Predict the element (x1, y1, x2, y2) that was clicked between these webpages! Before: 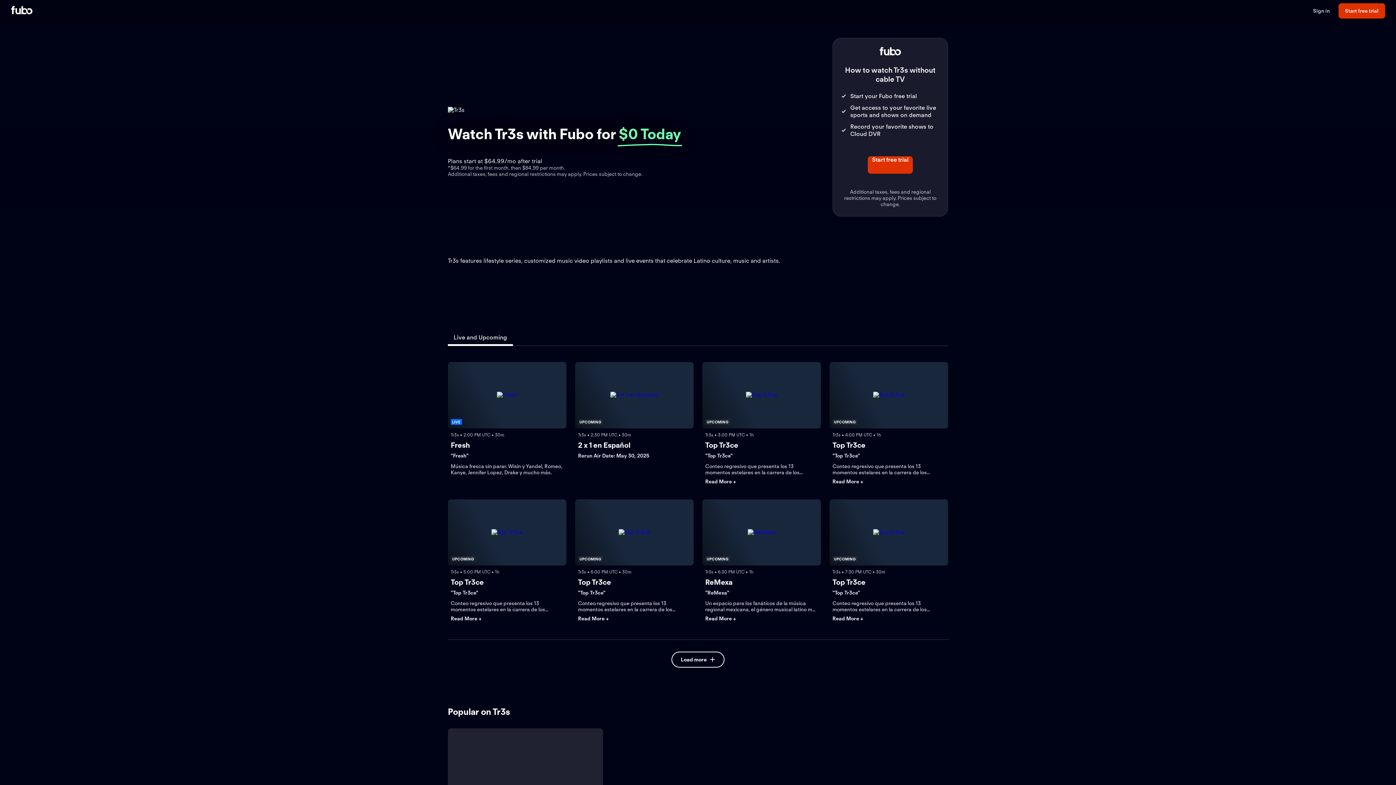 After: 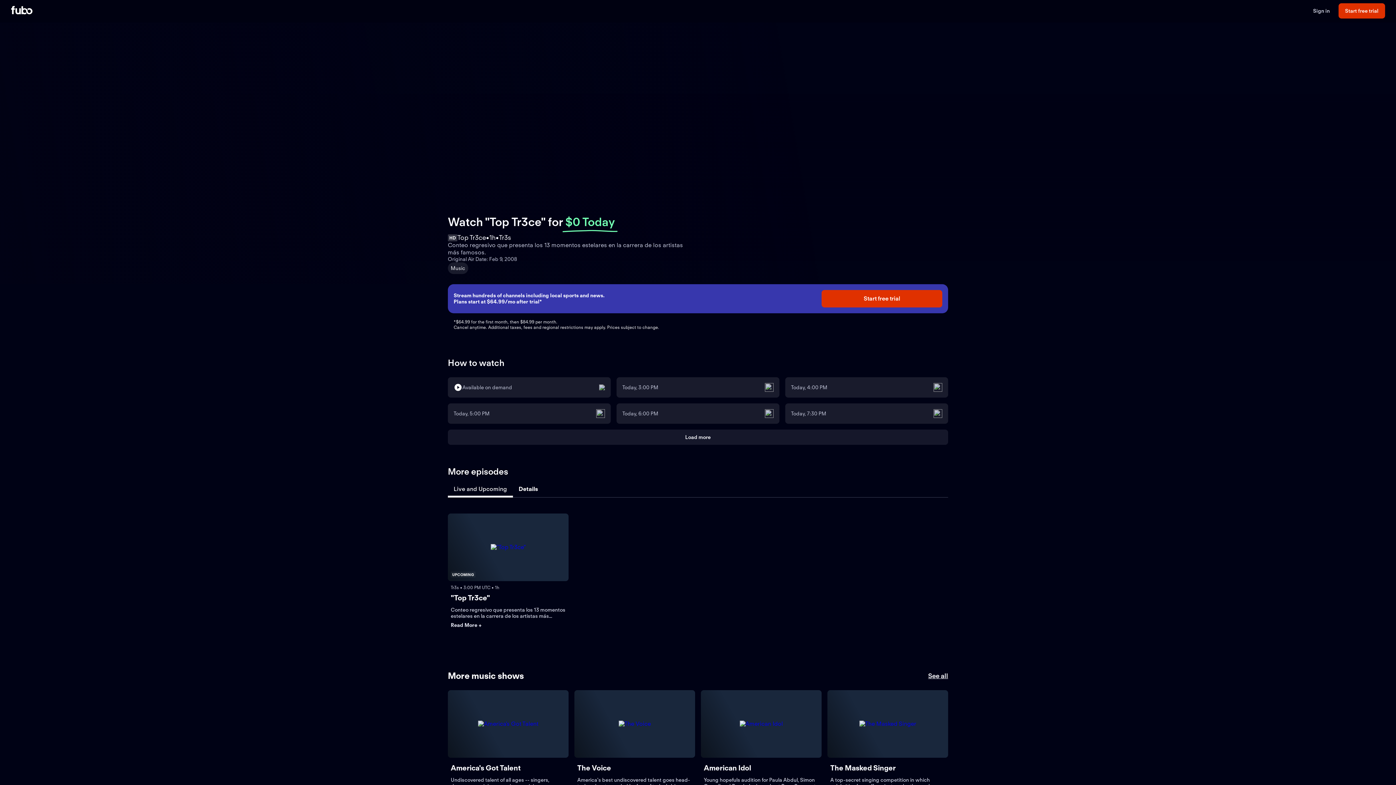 Action: label: Top Tr3ce bbox: (832, 578, 945, 587)